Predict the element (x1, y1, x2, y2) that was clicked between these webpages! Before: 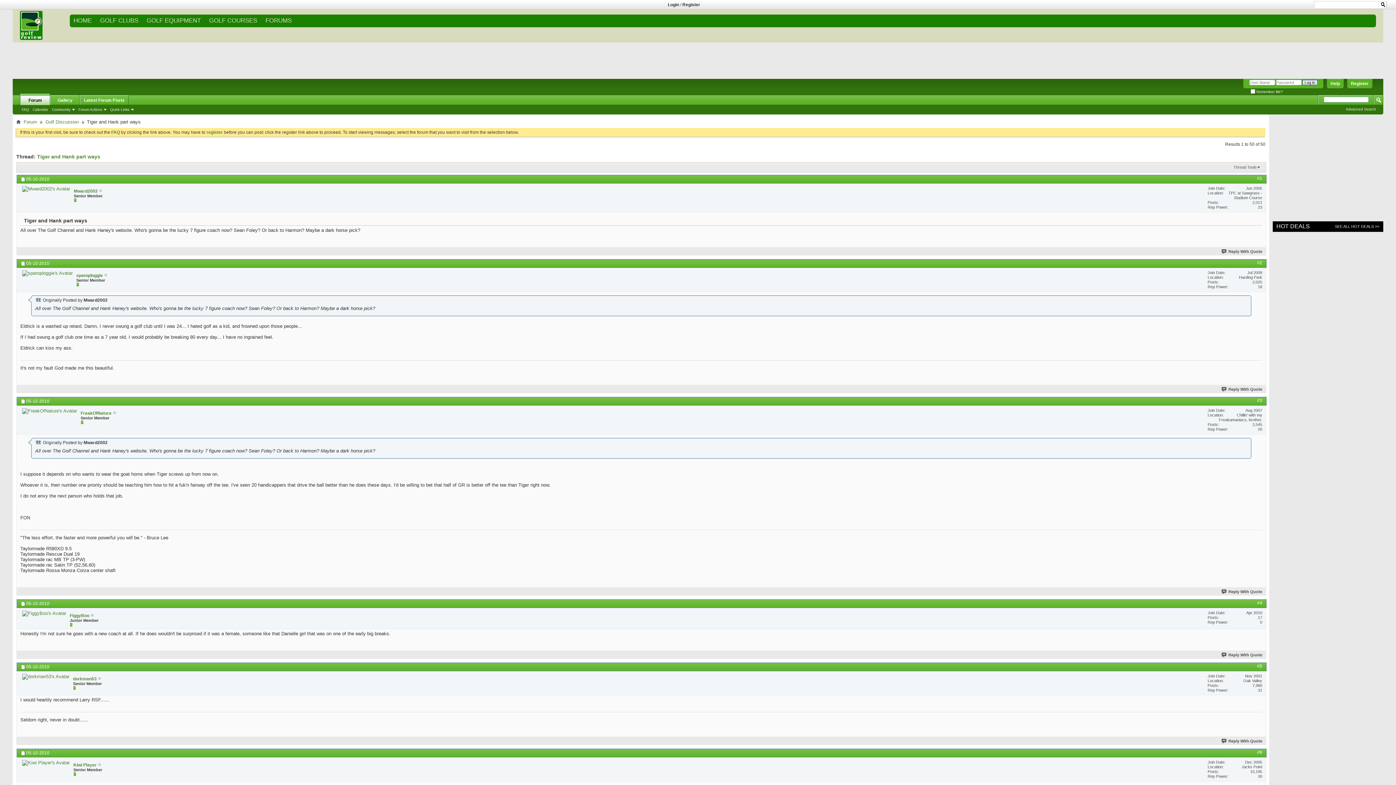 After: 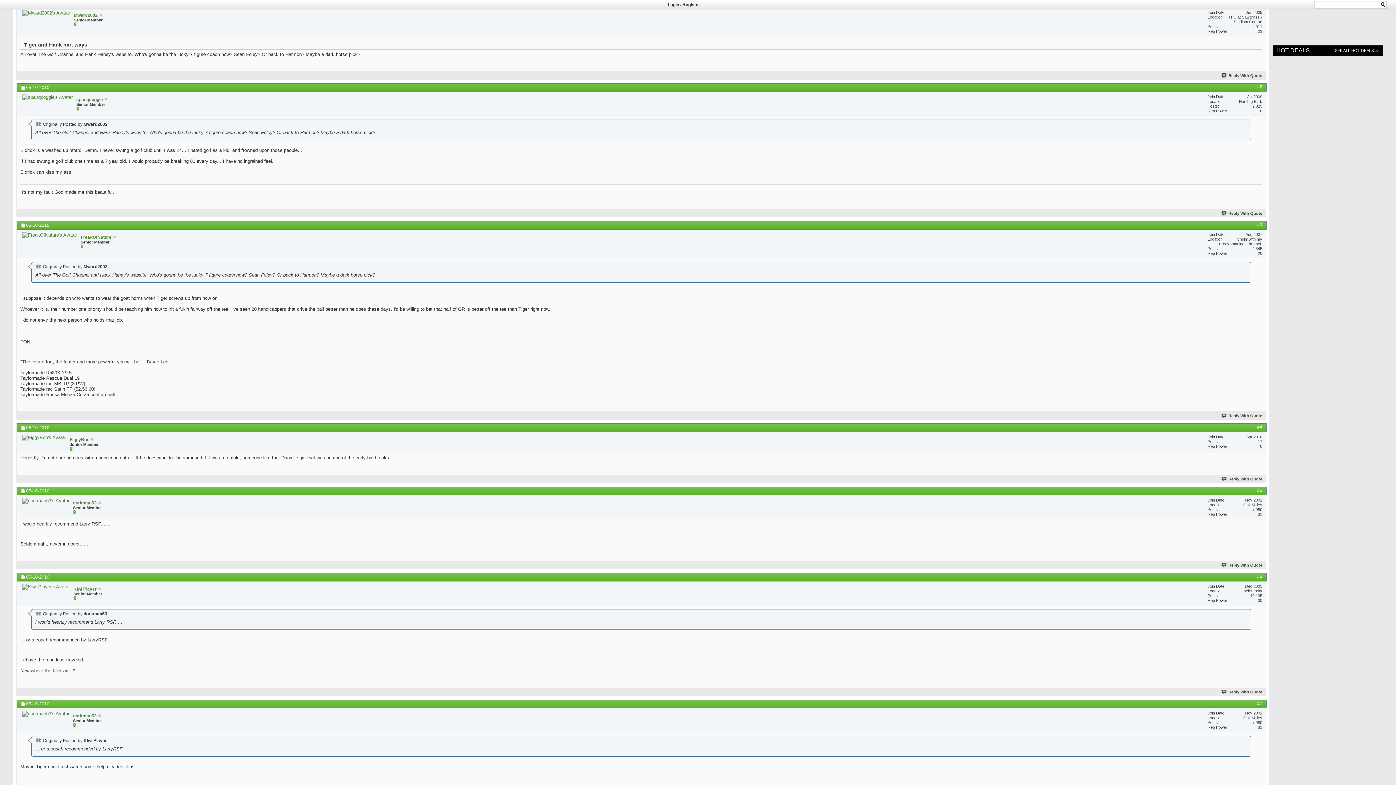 Action: bbox: (1257, 176, 1262, 181) label: #1